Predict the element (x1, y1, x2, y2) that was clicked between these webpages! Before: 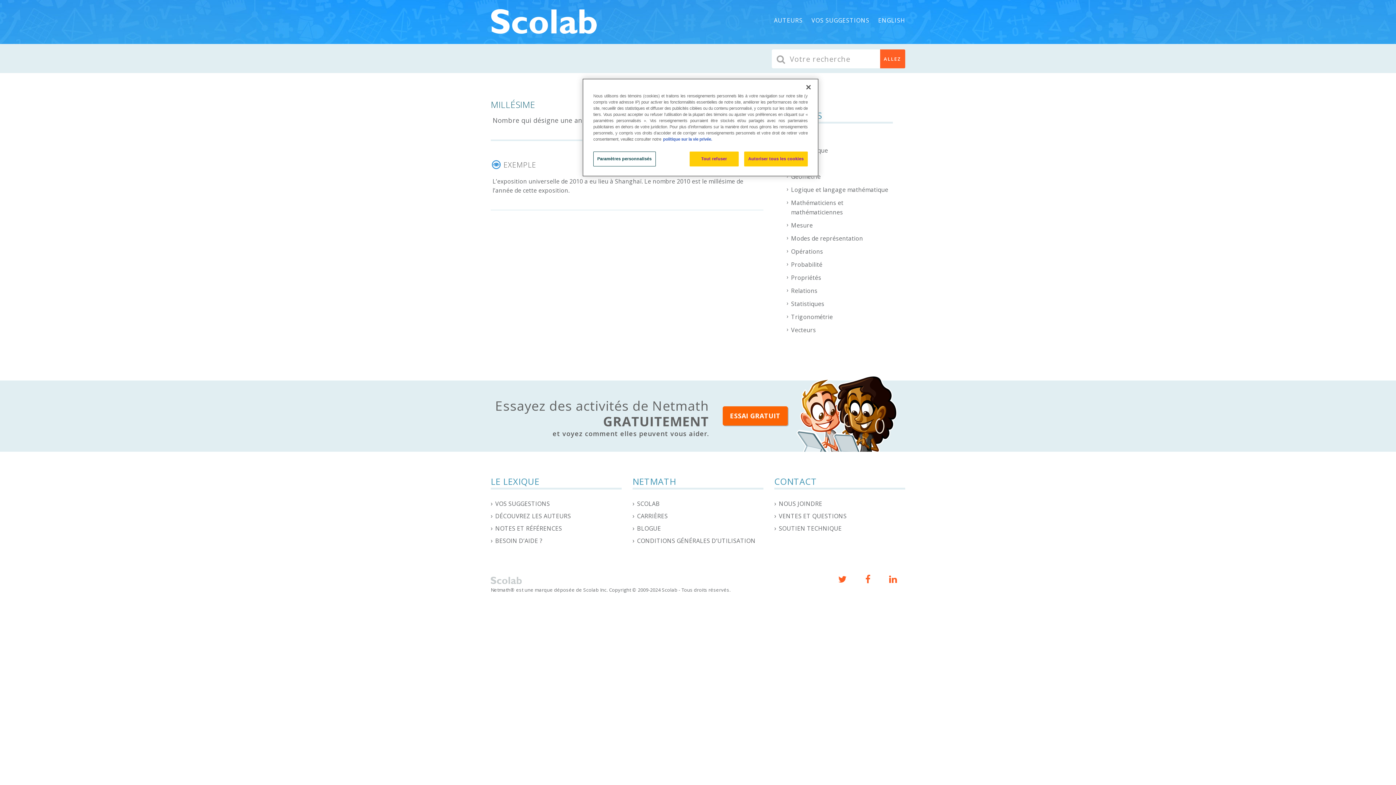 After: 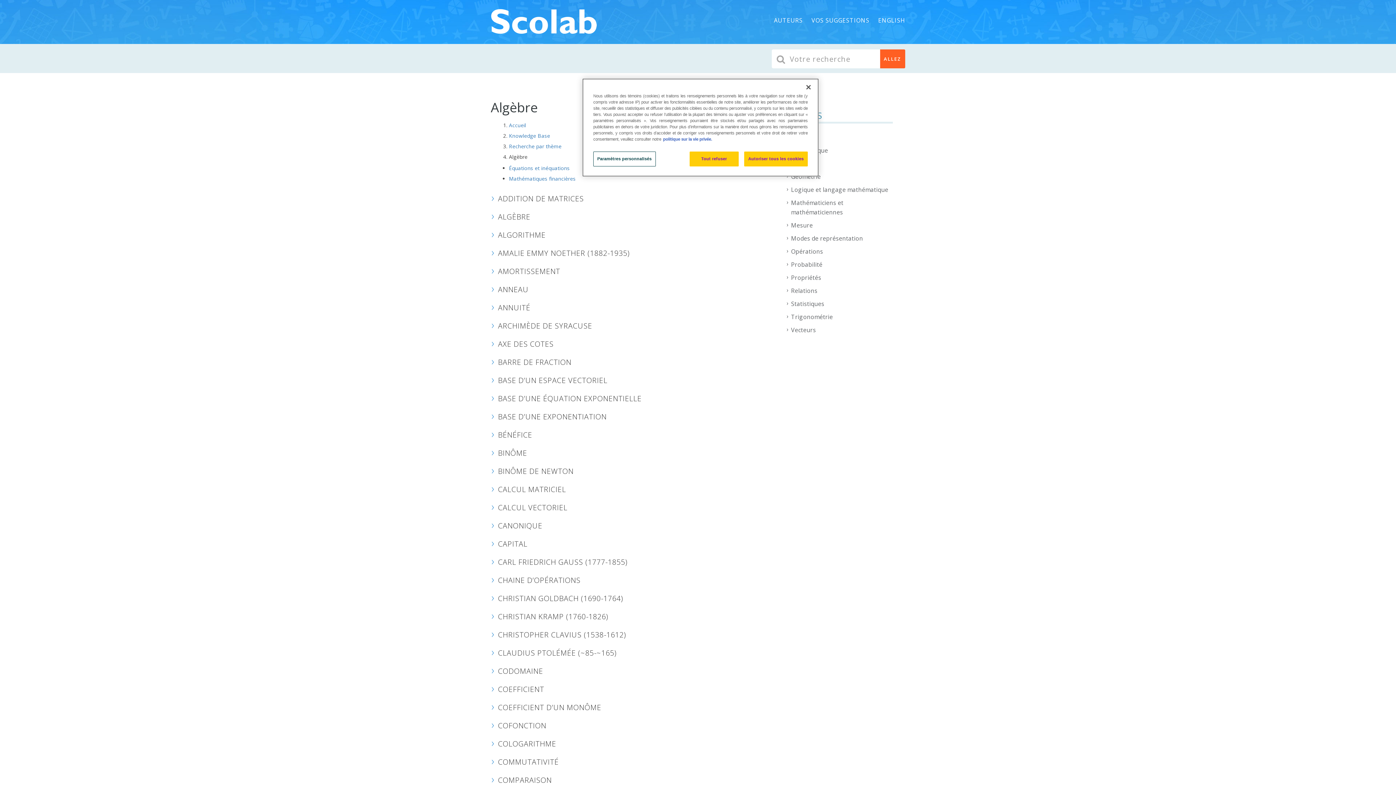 Action: bbox: (786, 130, 893, 144) label: Algèbre